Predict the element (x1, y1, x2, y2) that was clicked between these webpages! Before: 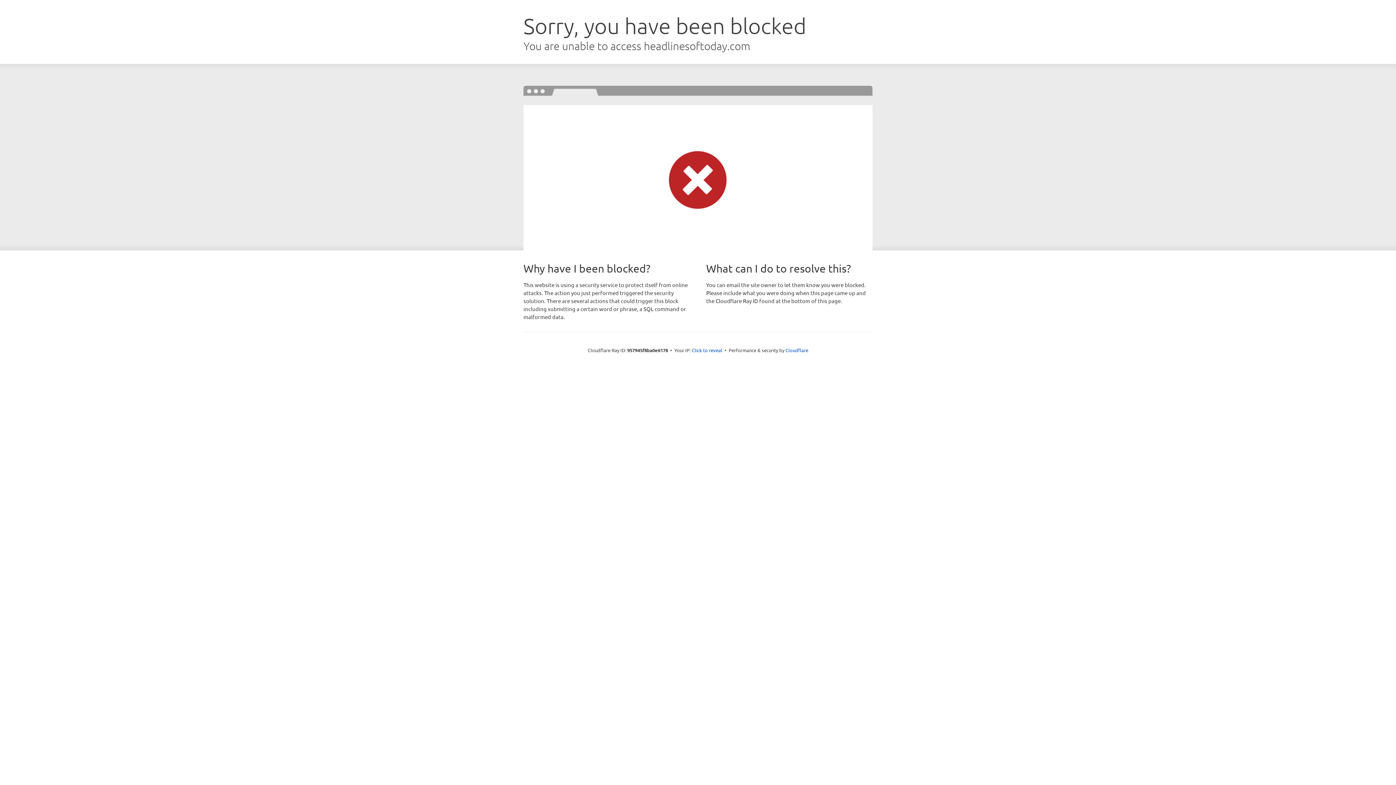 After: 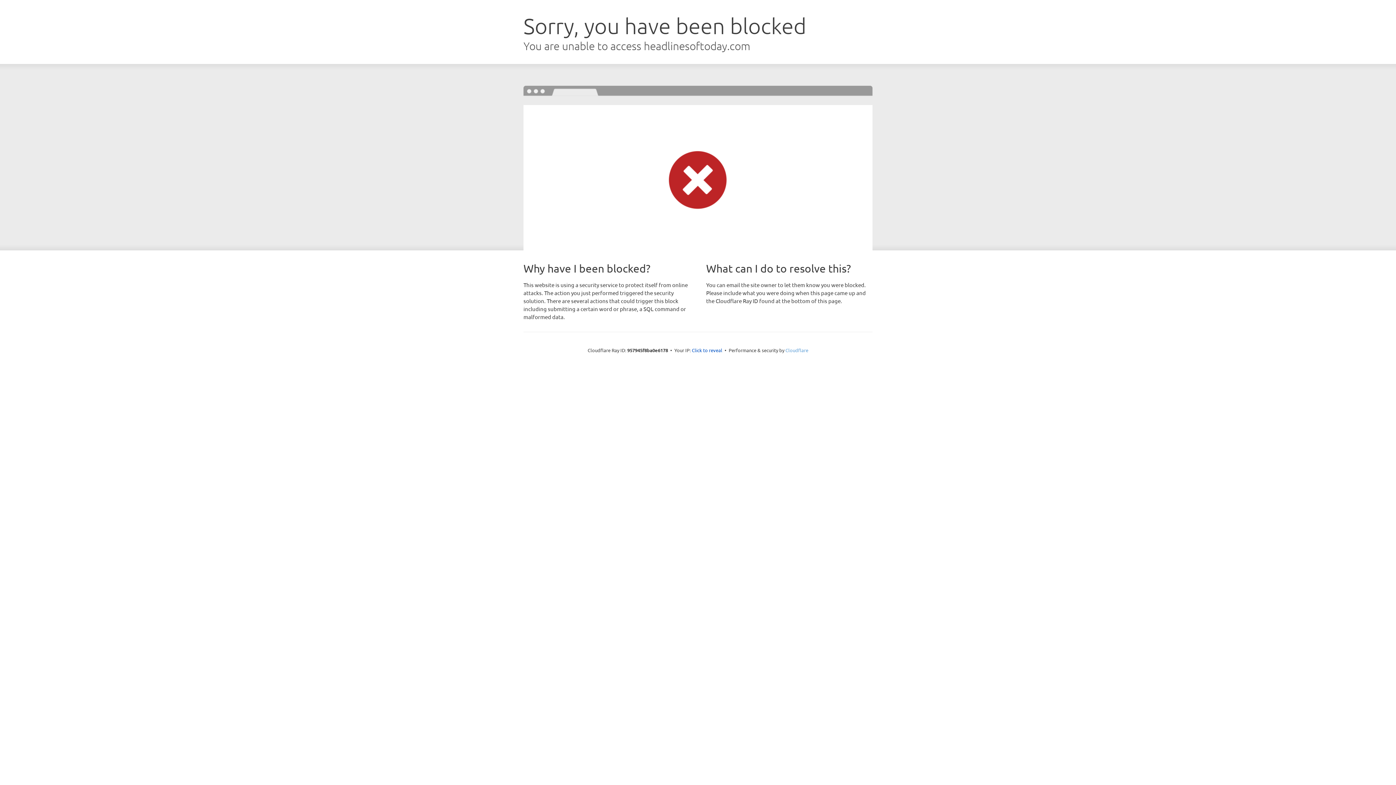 Action: bbox: (785, 347, 808, 353) label: Cloudflare